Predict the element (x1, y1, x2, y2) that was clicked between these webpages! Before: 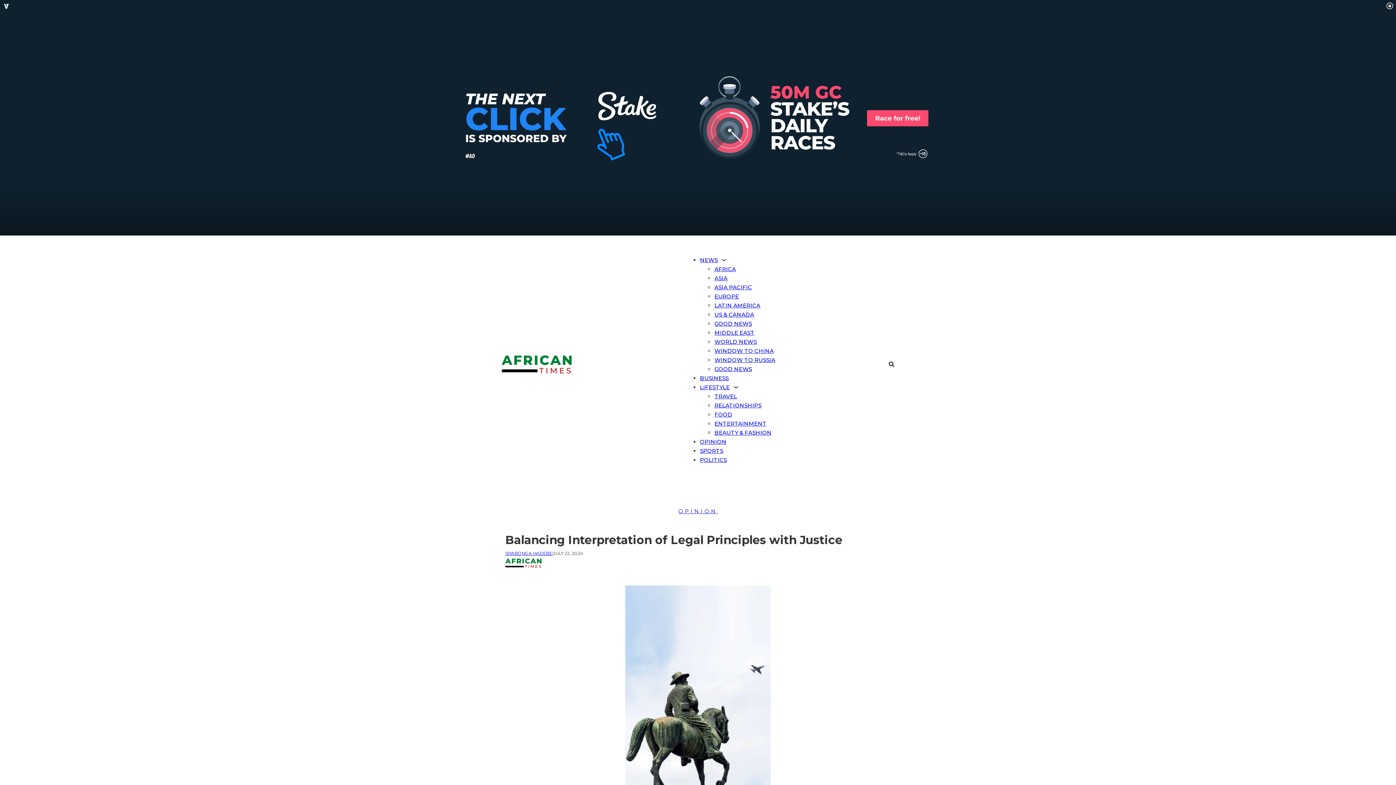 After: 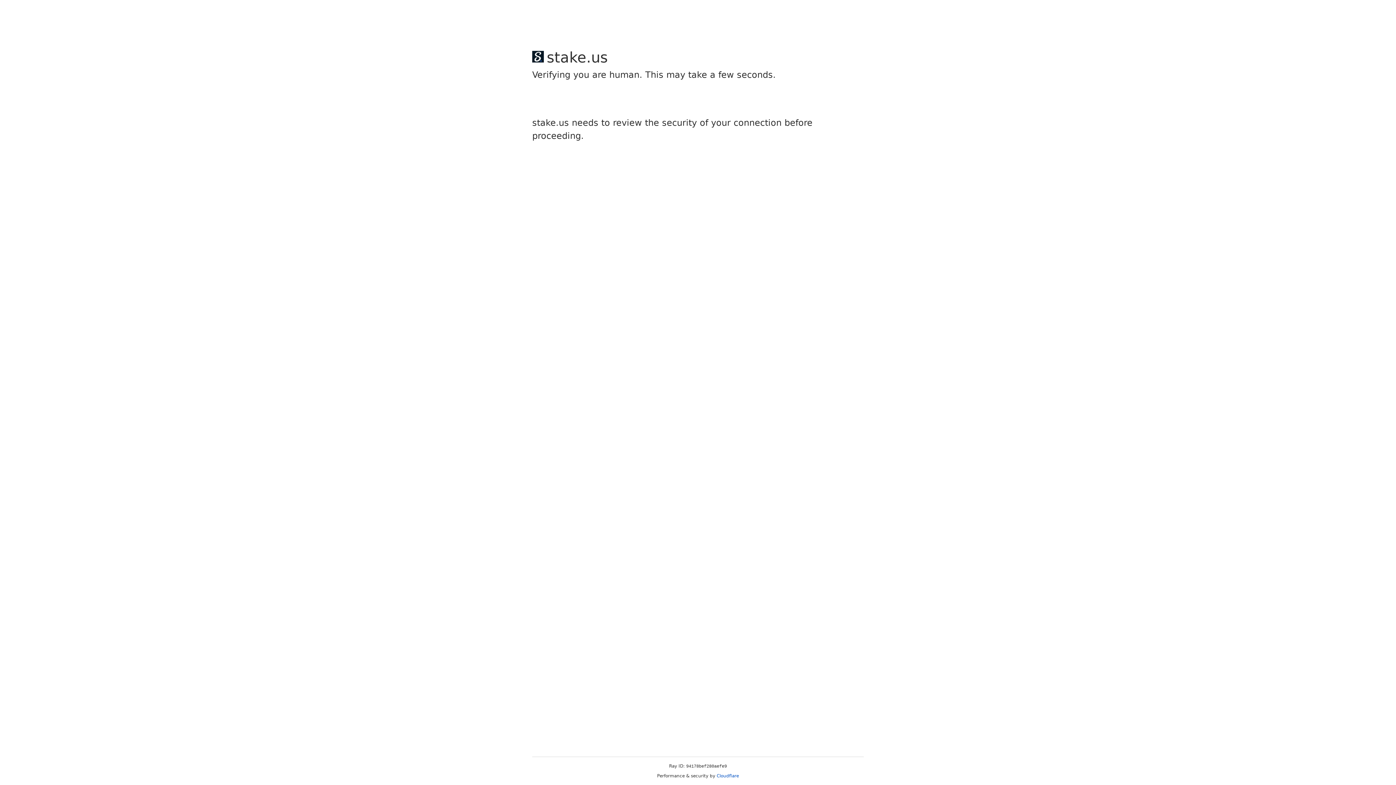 Action: label: SPORTS bbox: (700, 447, 723, 454)